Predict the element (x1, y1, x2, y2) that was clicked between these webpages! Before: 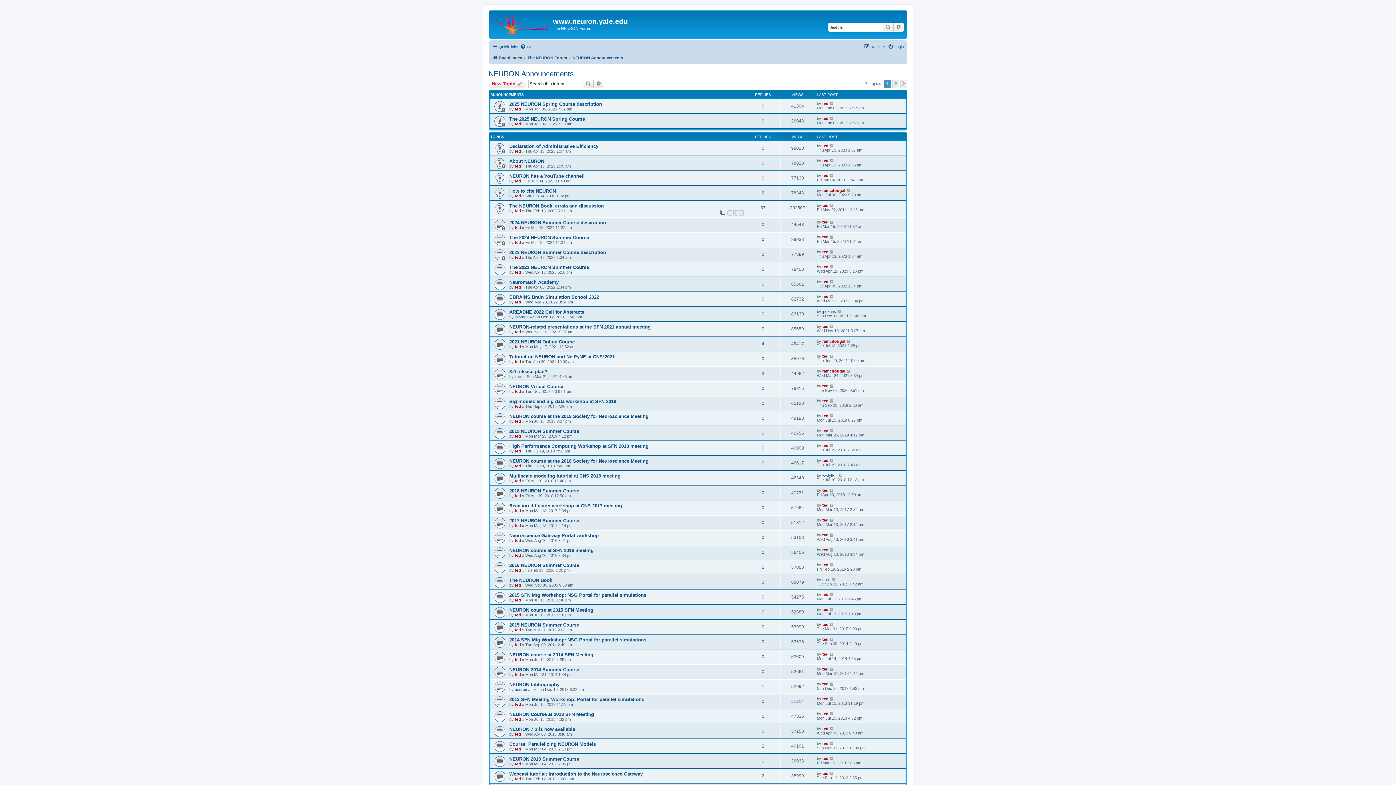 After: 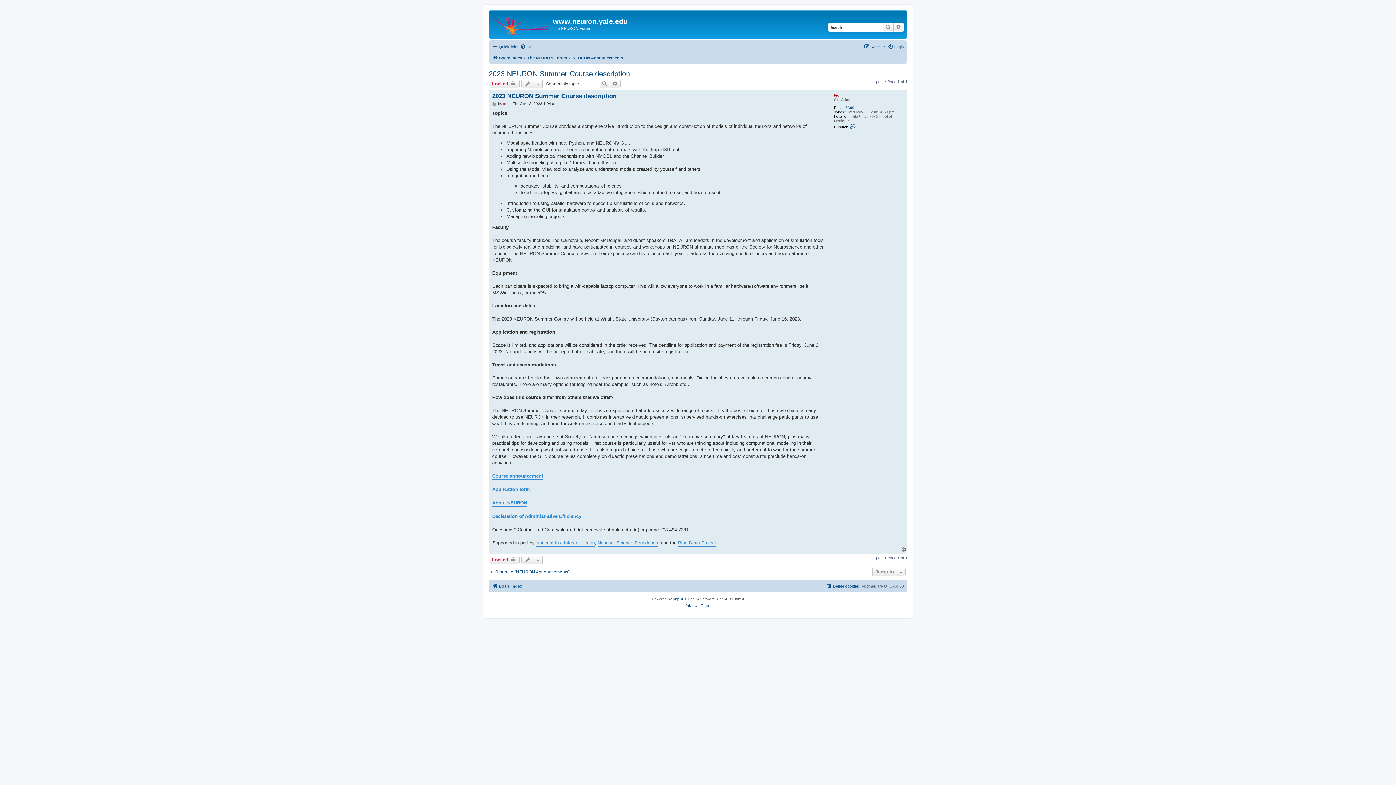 Action: bbox: (509, 249, 606, 255) label: 2023 NEURON Summer Course description